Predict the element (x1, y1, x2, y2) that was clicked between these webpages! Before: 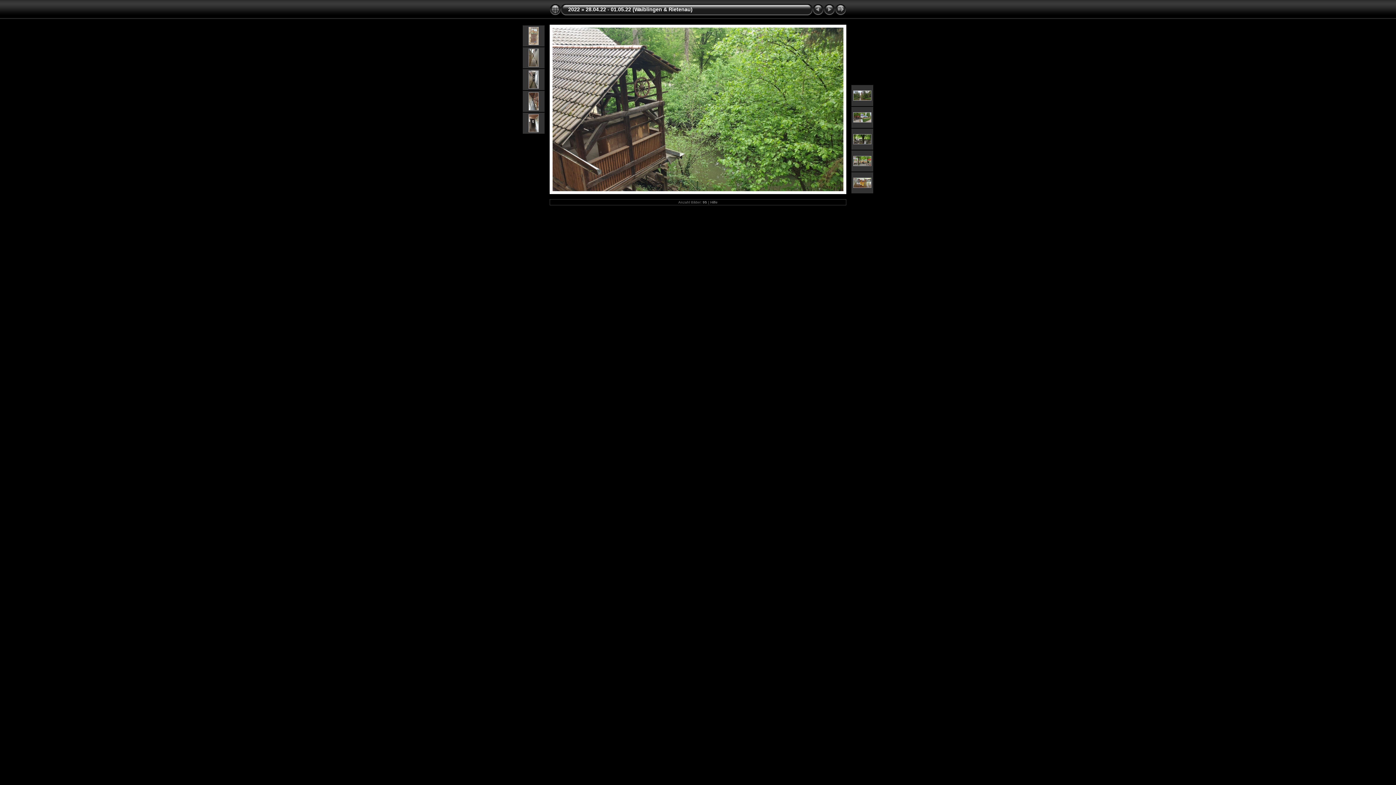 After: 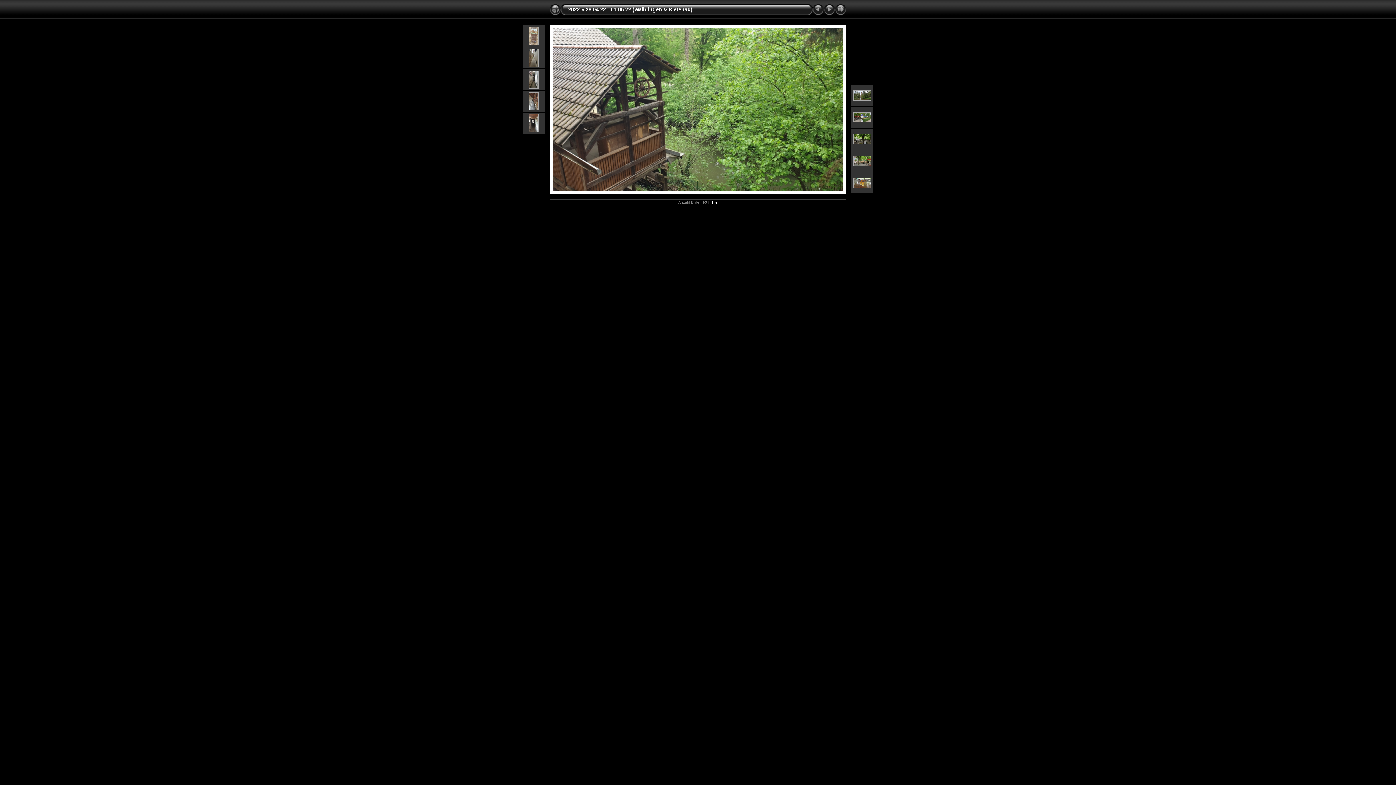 Action: label: Hilfe bbox: (710, 200, 717, 204)